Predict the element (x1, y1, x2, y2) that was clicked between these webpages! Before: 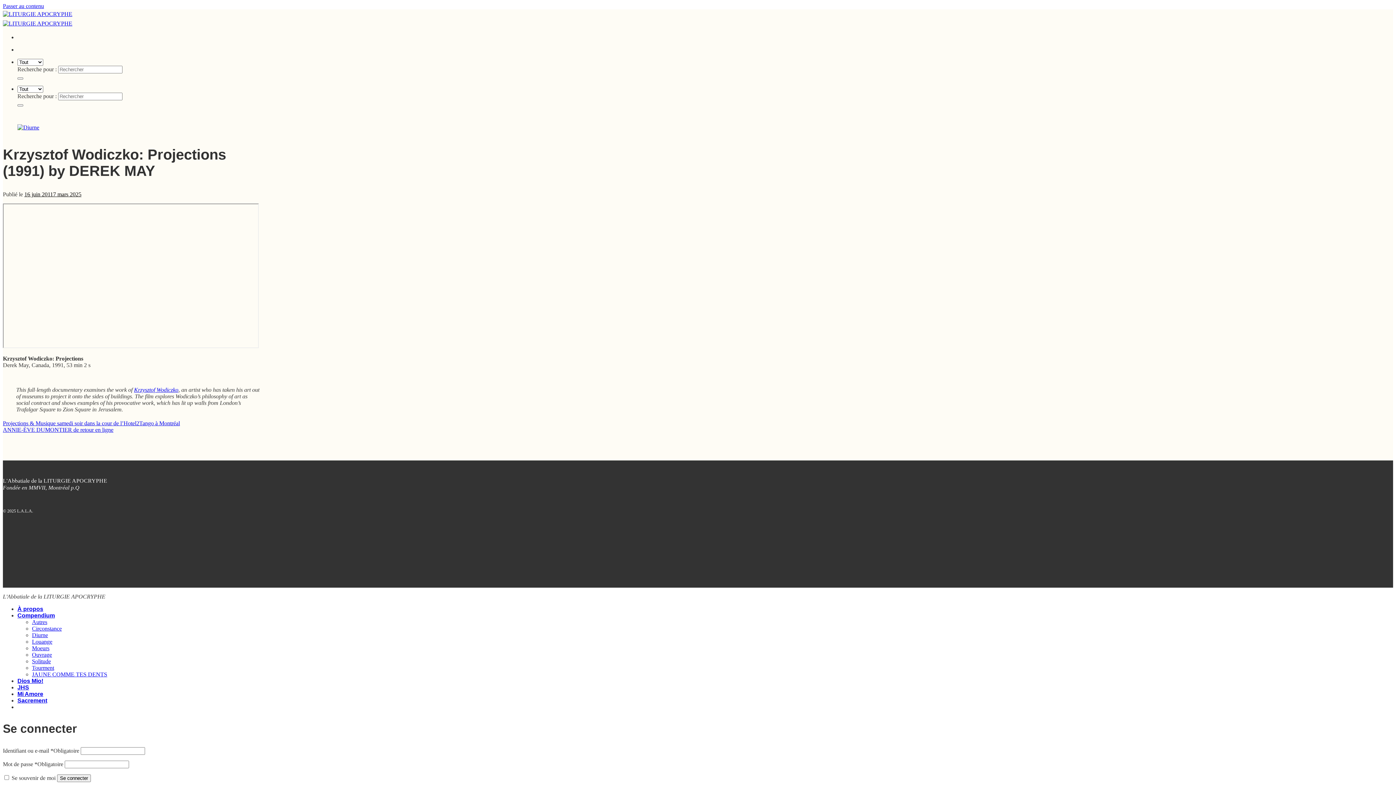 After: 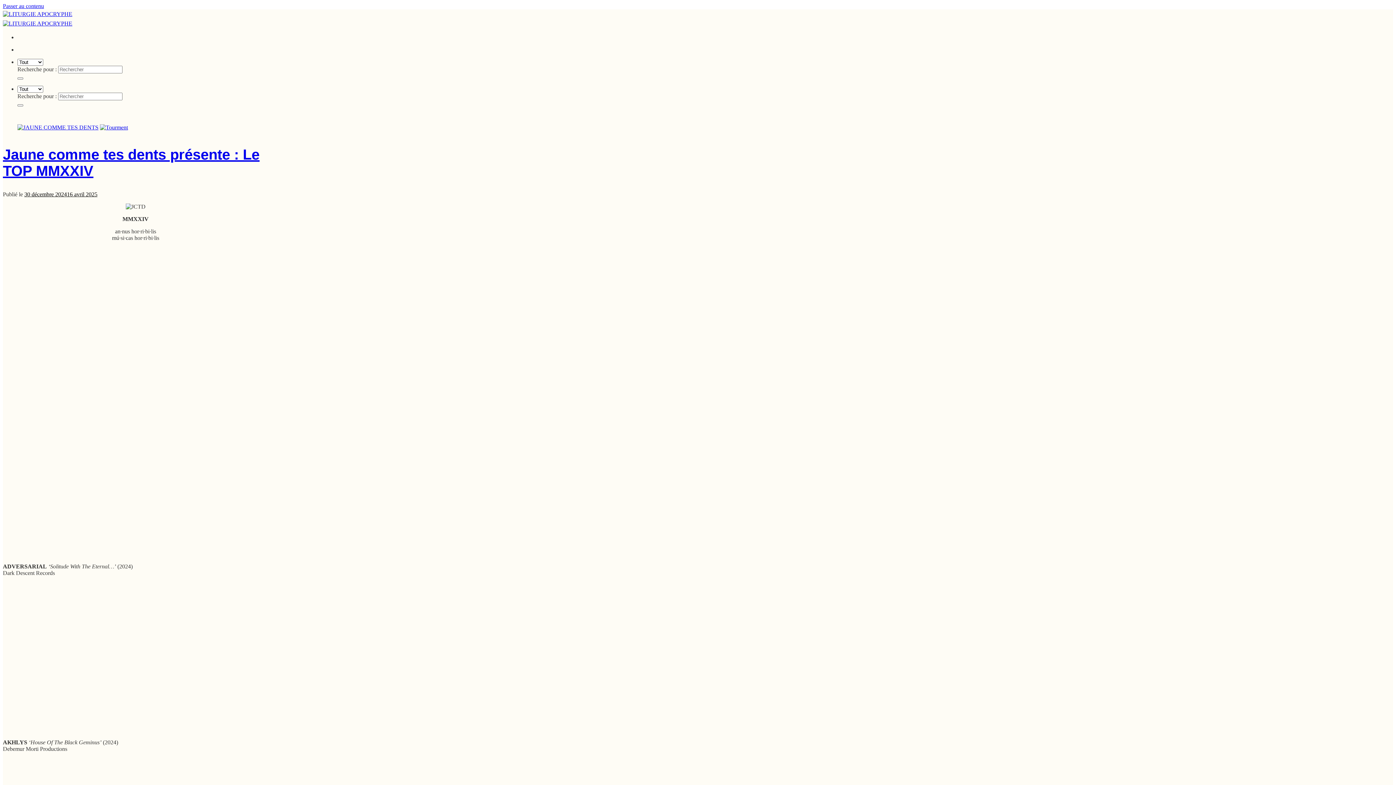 Action: label: JAUNE COMME TES DENTS bbox: (32, 671, 107, 677)